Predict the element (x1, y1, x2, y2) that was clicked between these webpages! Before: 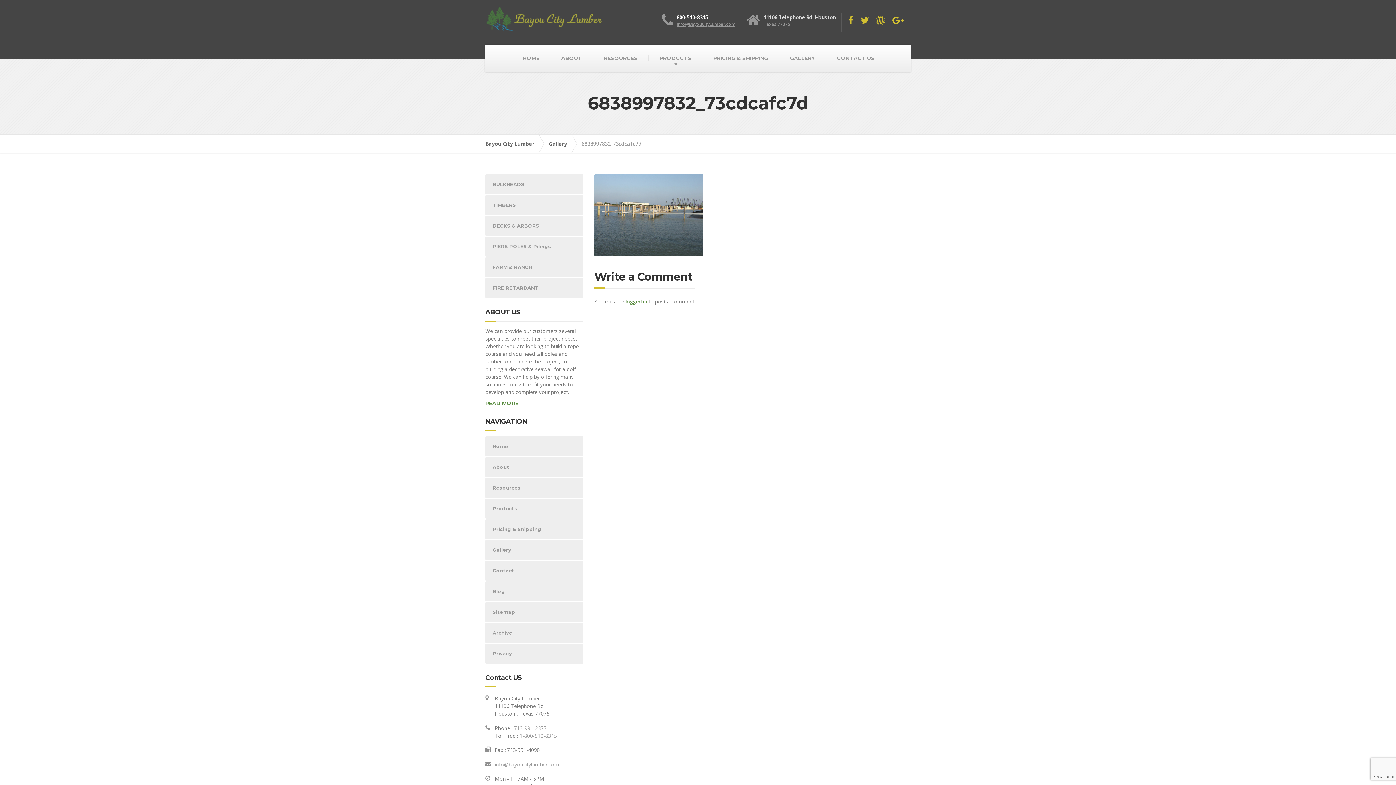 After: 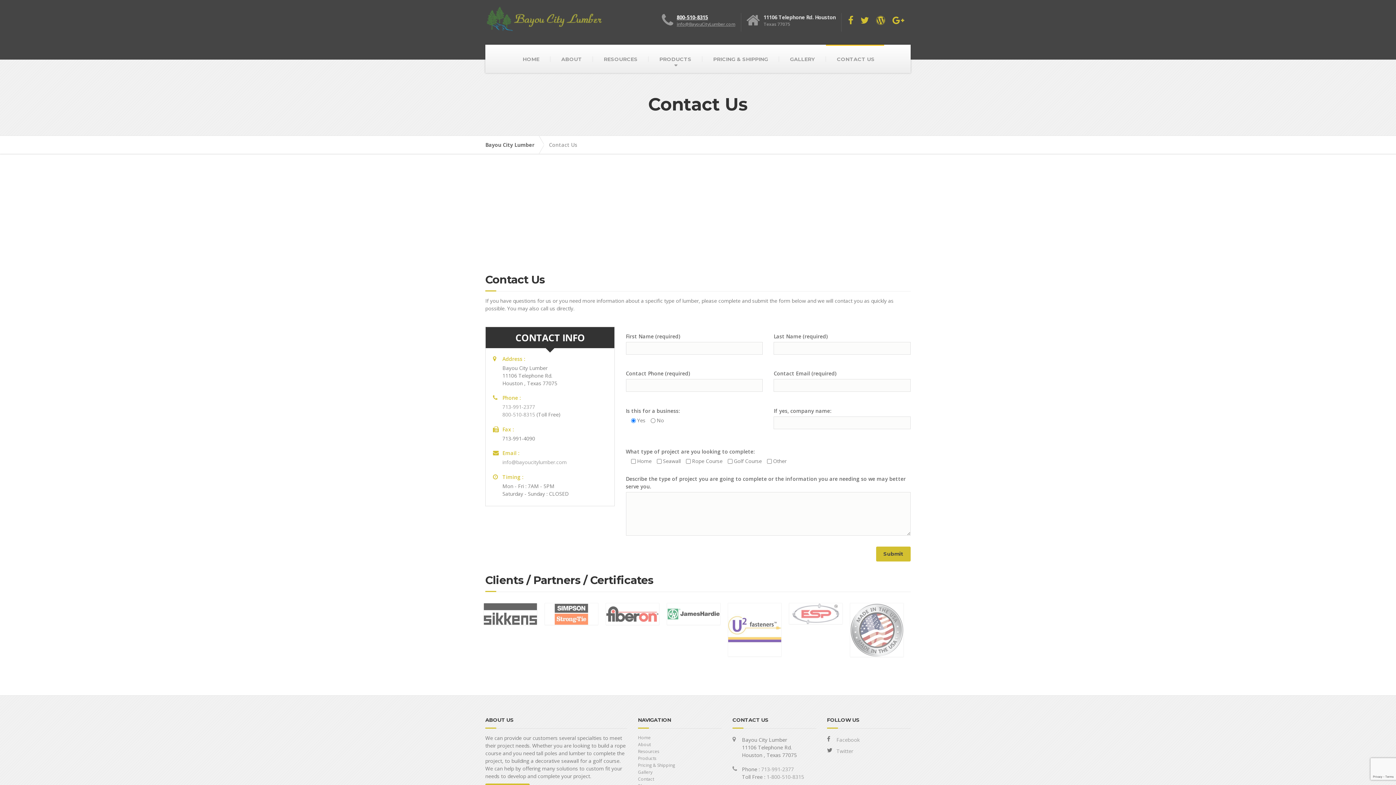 Action: bbox: (485, 561, 583, 581) label: Contact